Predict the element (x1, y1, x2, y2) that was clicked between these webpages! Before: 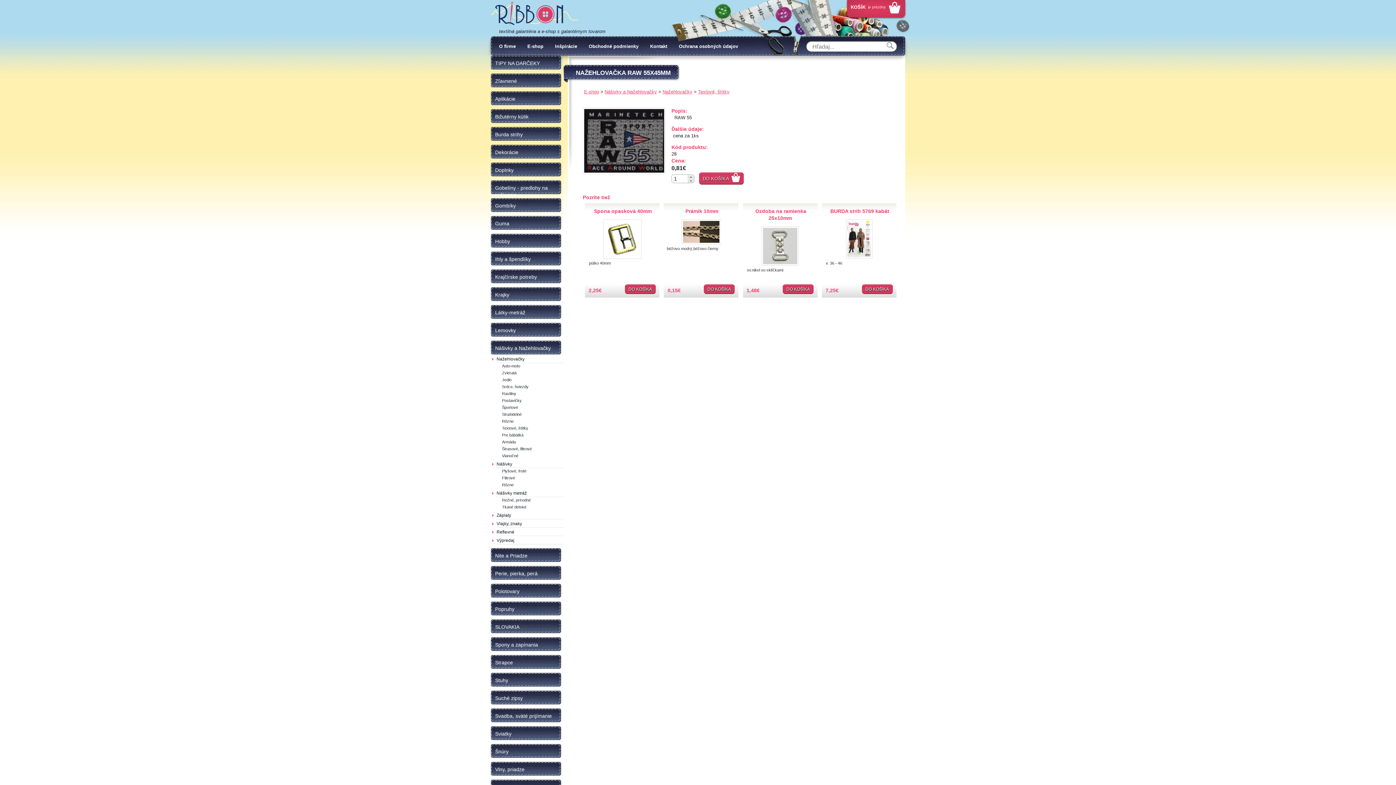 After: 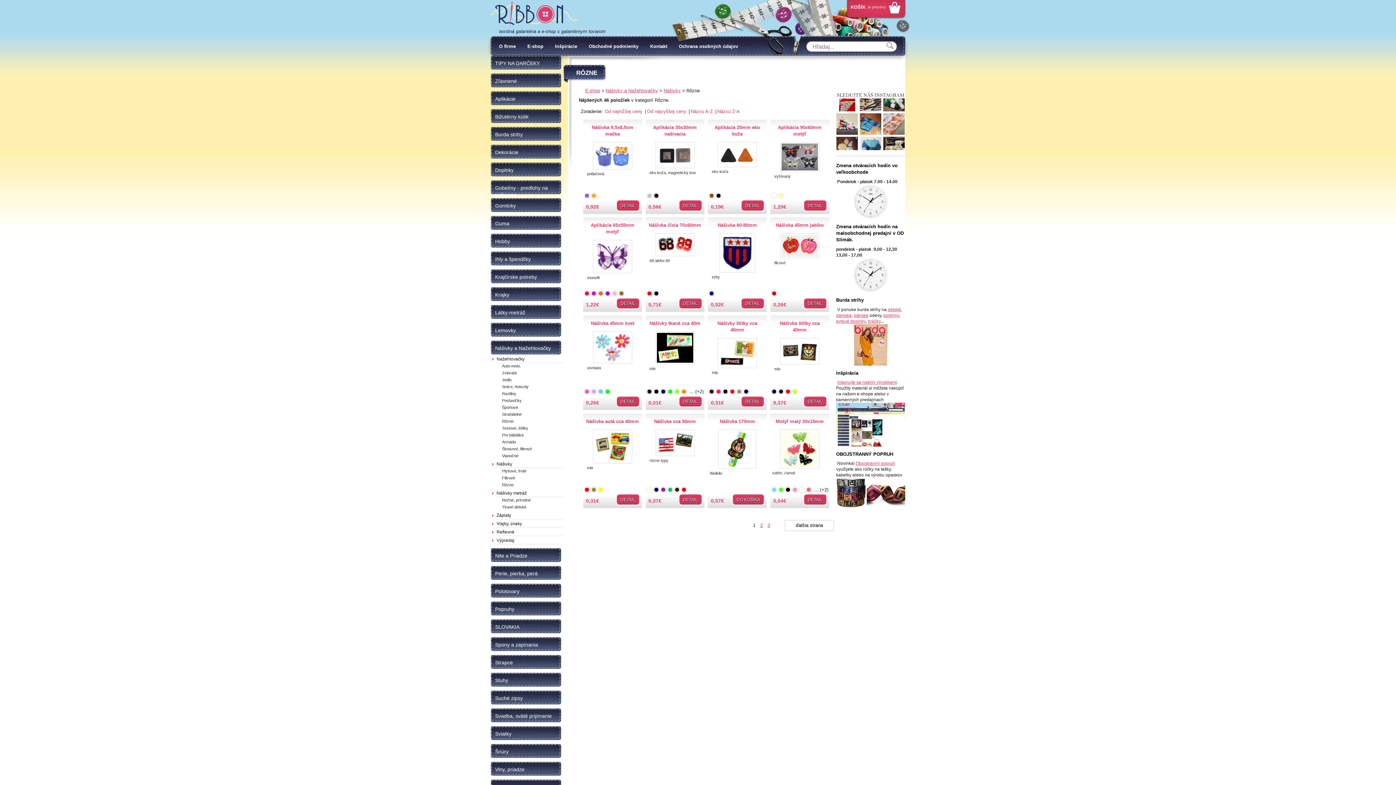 Action: bbox: (501, 482, 563, 489) label: Rôzne